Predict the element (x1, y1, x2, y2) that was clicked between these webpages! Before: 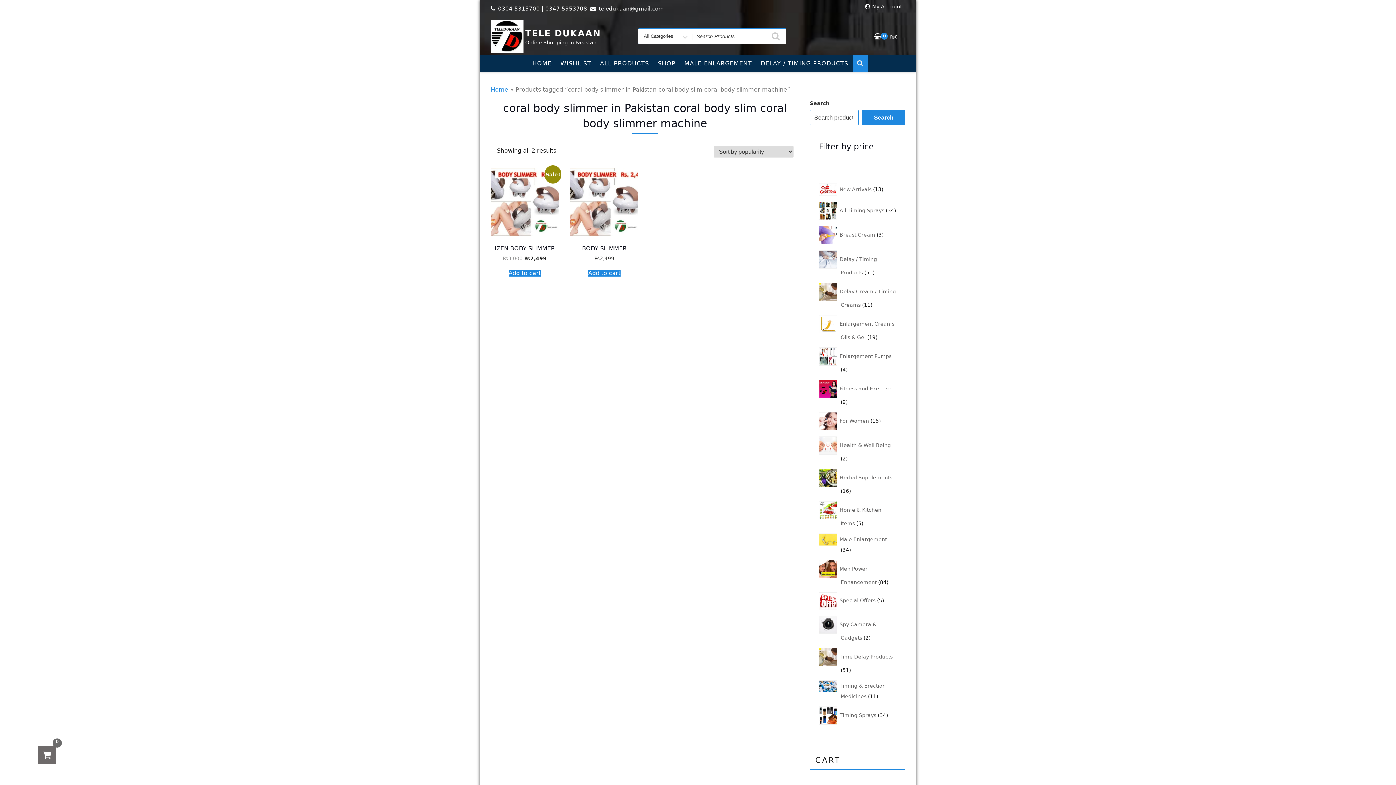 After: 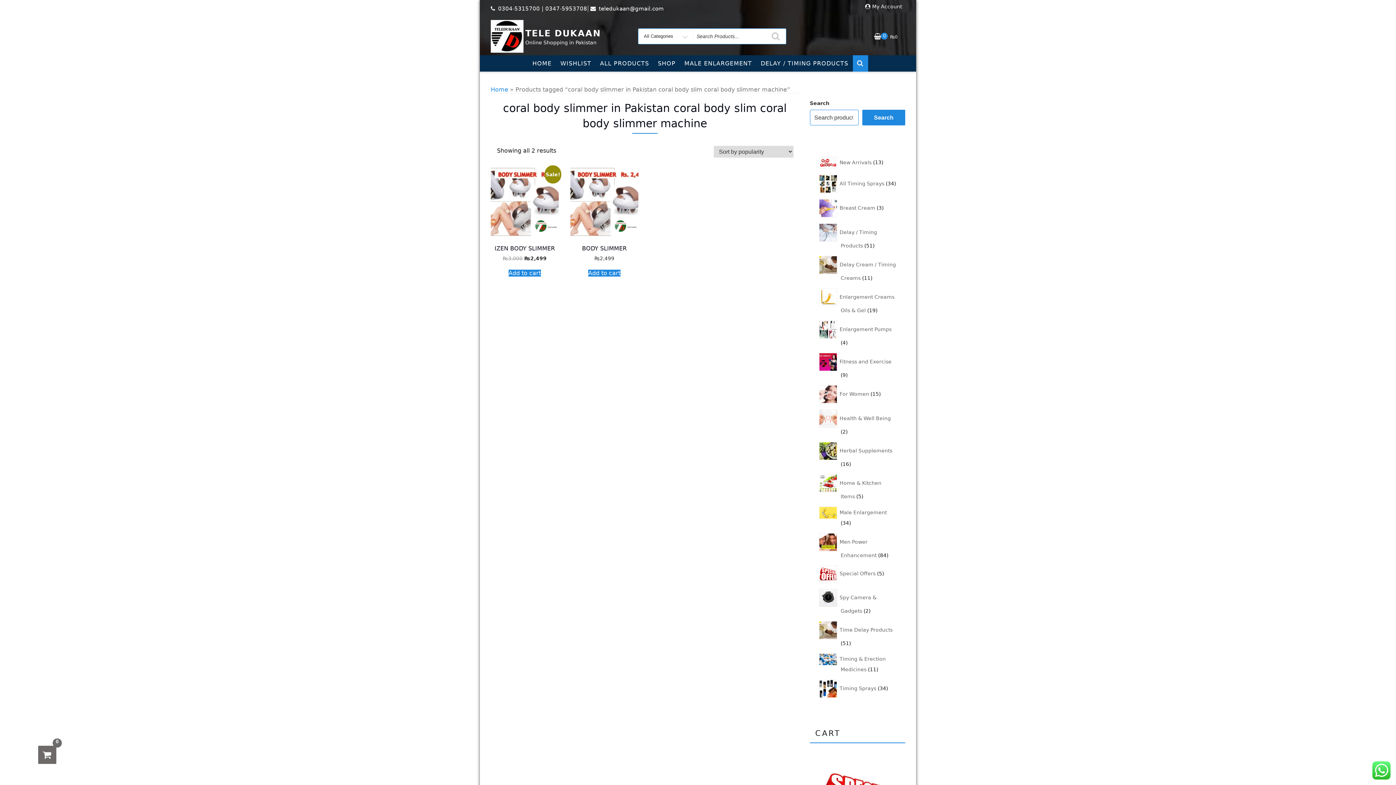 Action: bbox: (852, 55, 868, 71)